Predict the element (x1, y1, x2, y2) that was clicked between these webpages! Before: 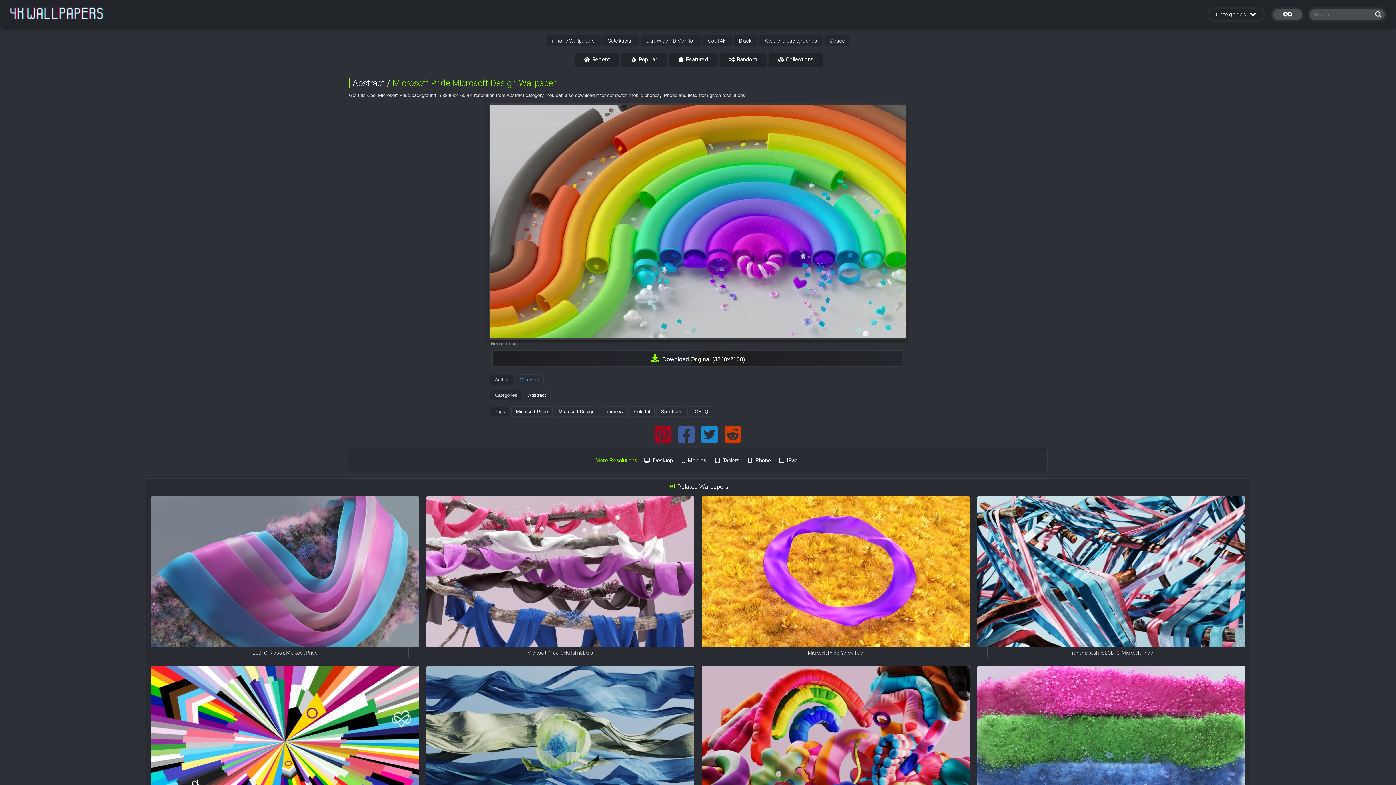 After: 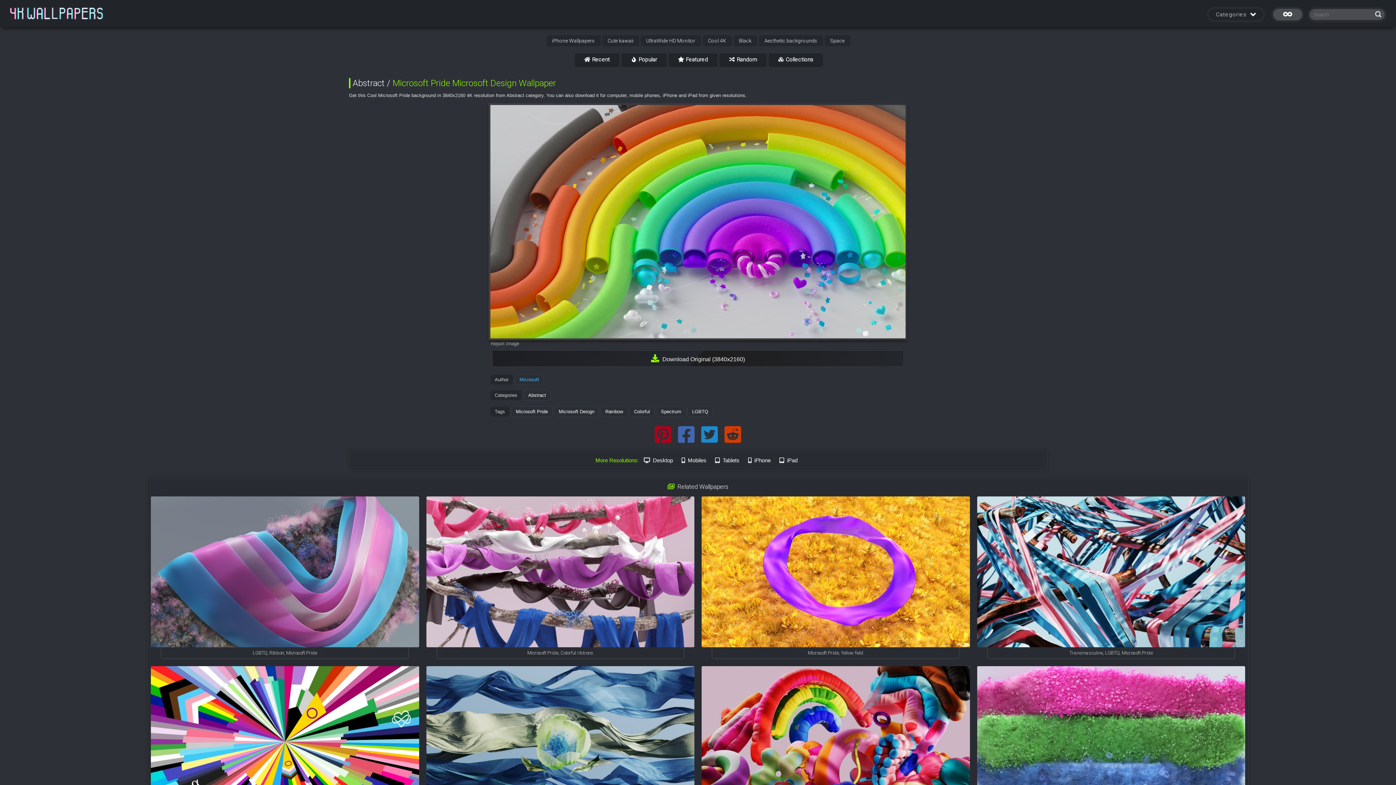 Action: label: facebook bbox: (678, 437, 694, 443)